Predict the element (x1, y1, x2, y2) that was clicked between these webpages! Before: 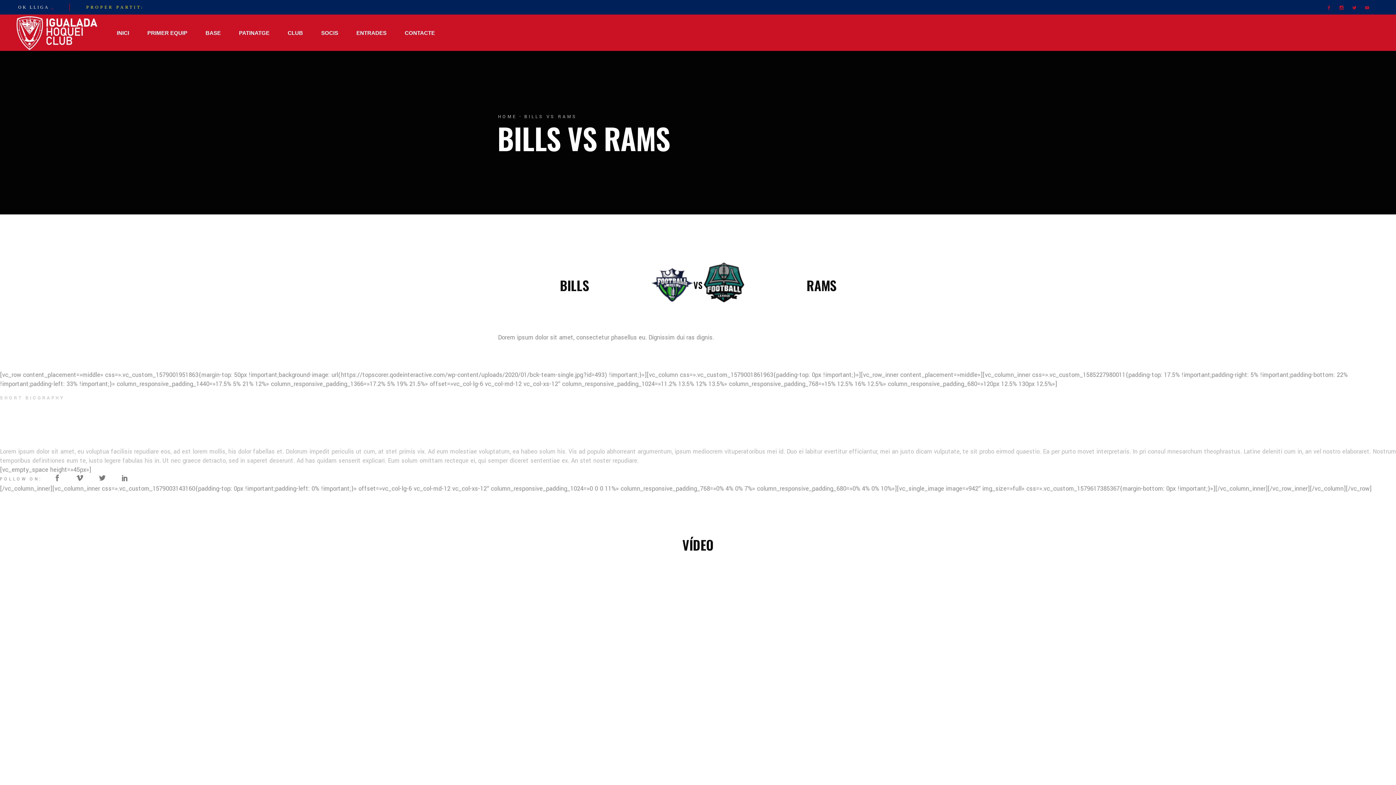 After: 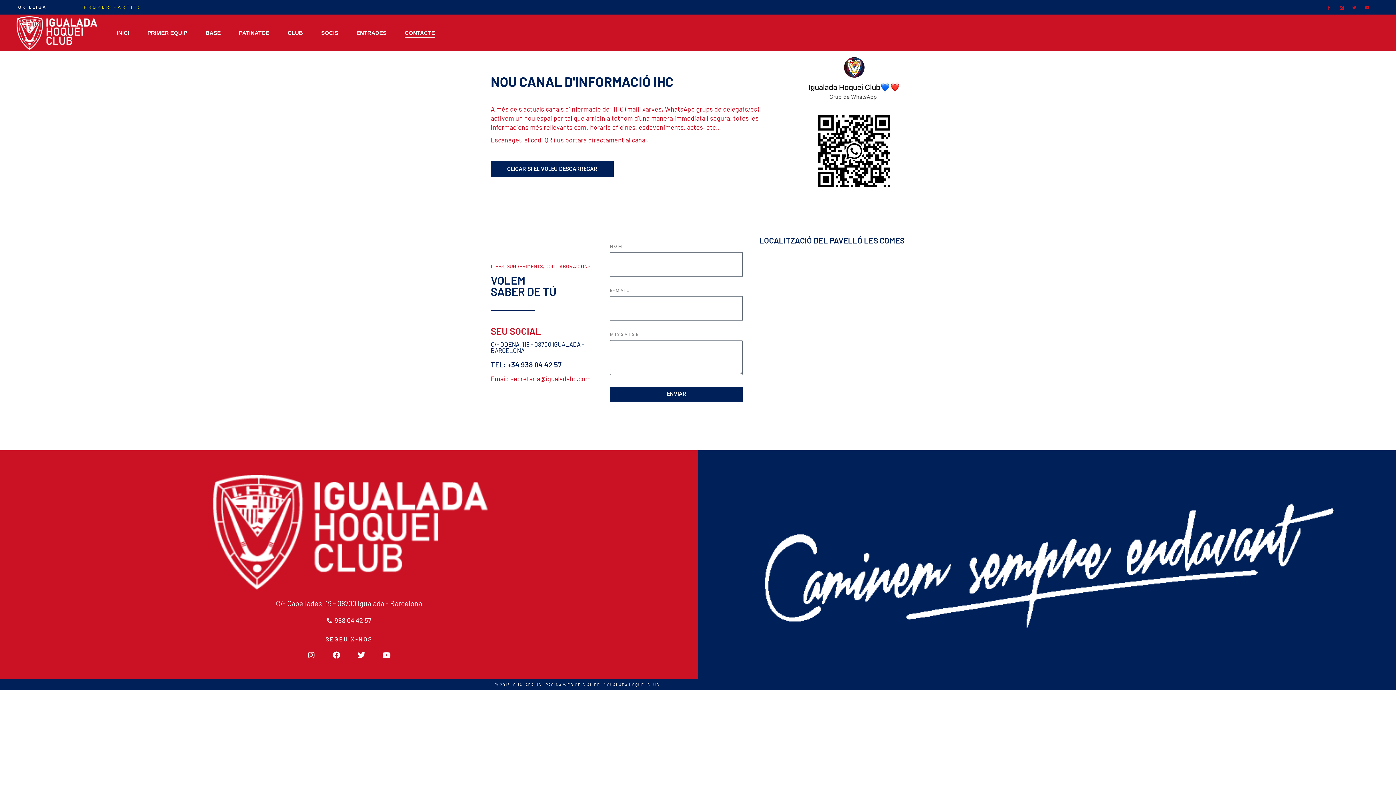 Action: label: CONTACTE bbox: (404, 14, 435, 50)